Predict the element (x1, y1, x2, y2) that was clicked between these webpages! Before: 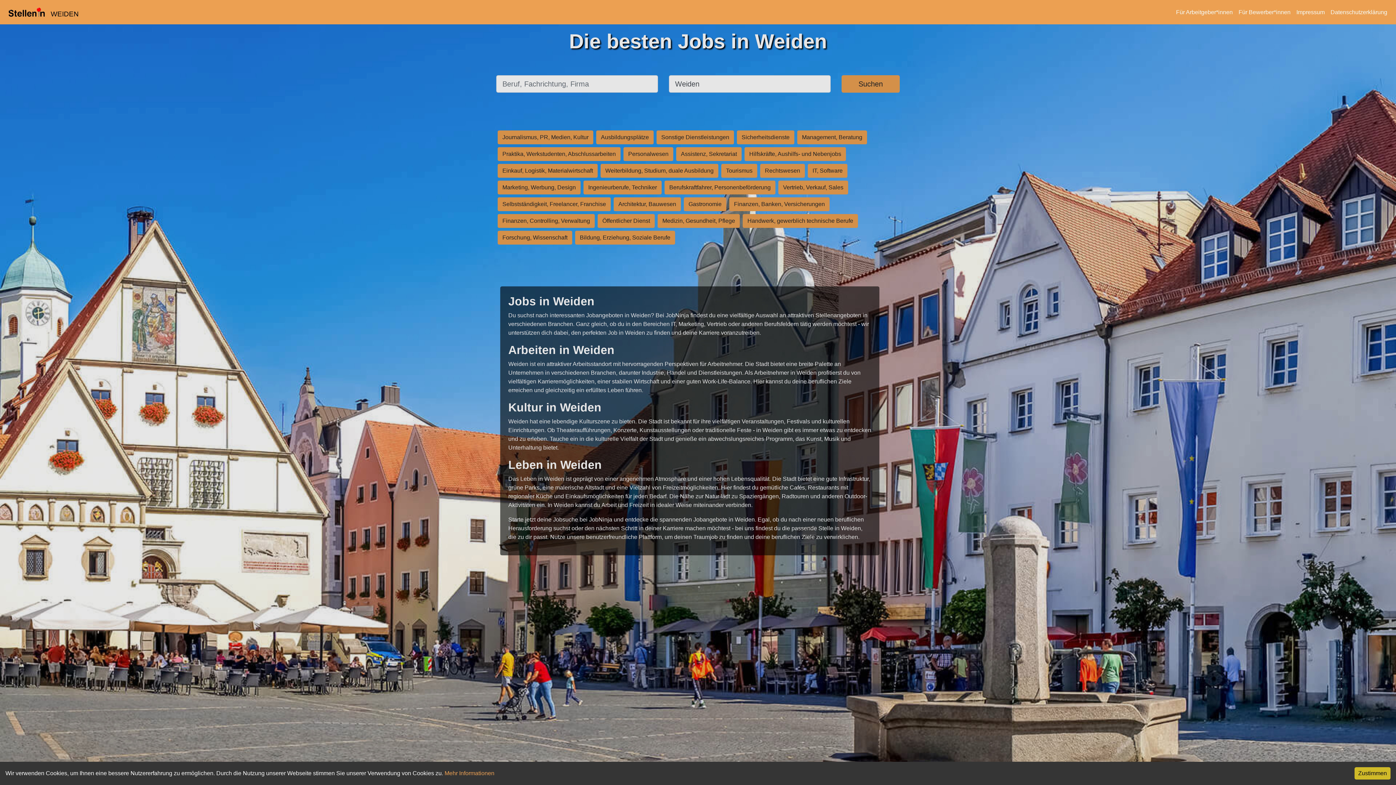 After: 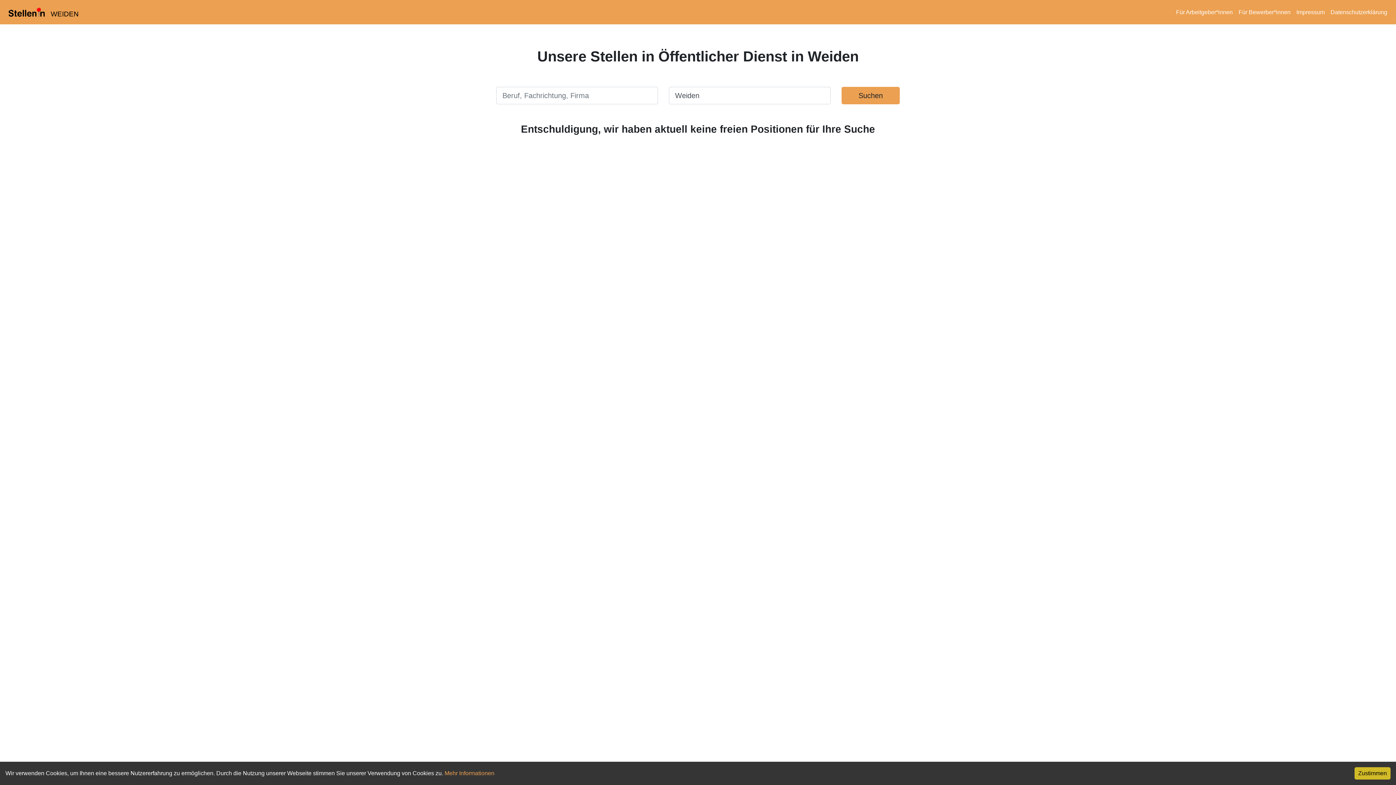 Action: label: Öffentlicher Dienst bbox: (596, 217, 656, 223)